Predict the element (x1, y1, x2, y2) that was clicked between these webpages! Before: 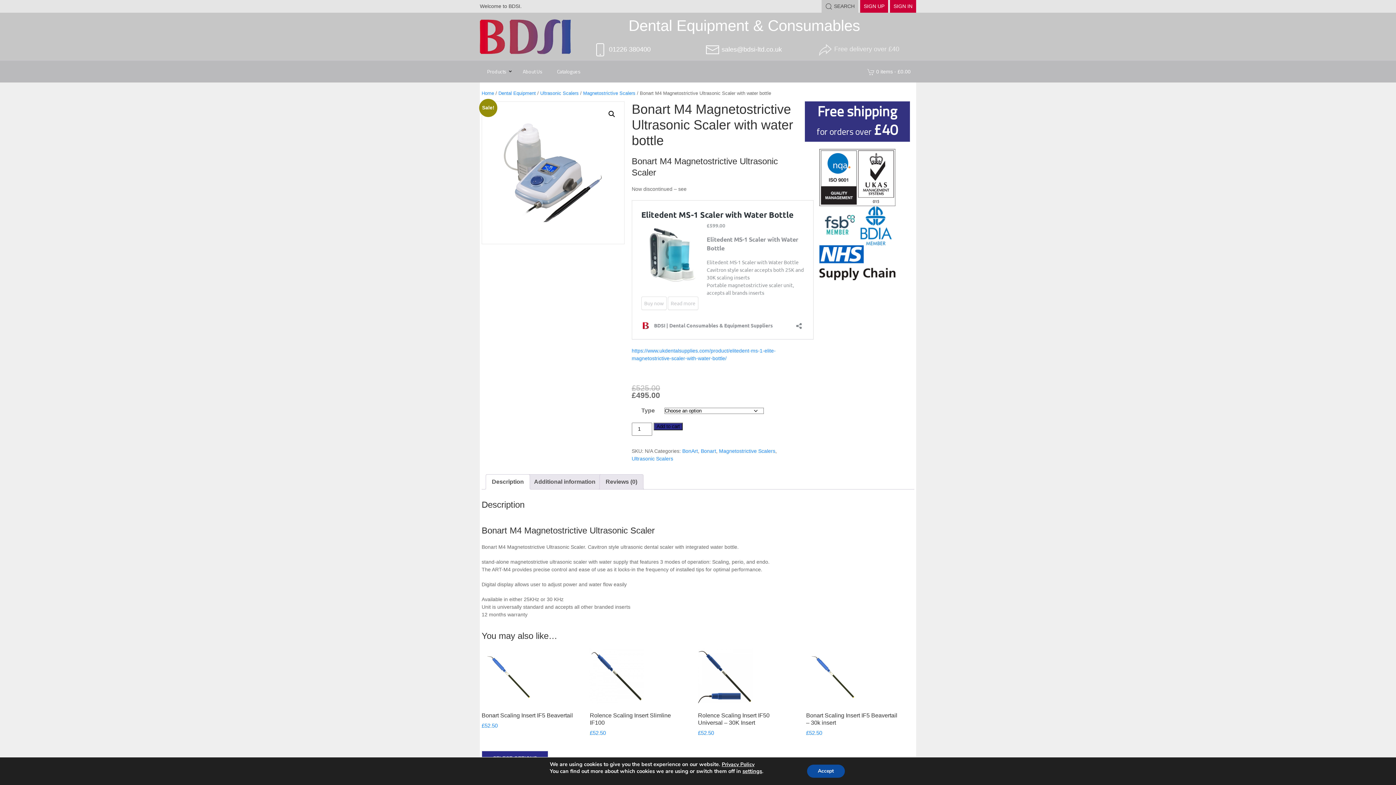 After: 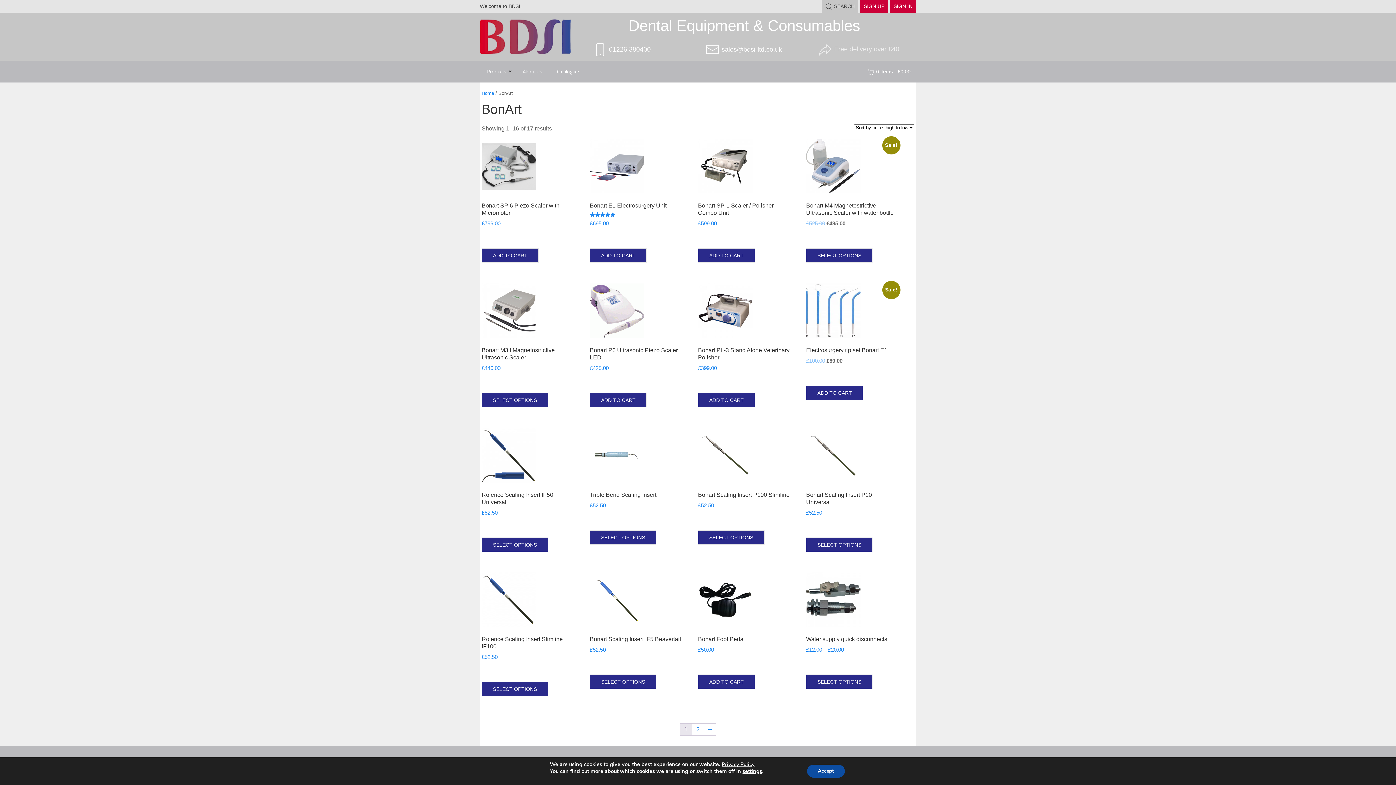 Action: label: BonArt bbox: (682, 448, 698, 454)